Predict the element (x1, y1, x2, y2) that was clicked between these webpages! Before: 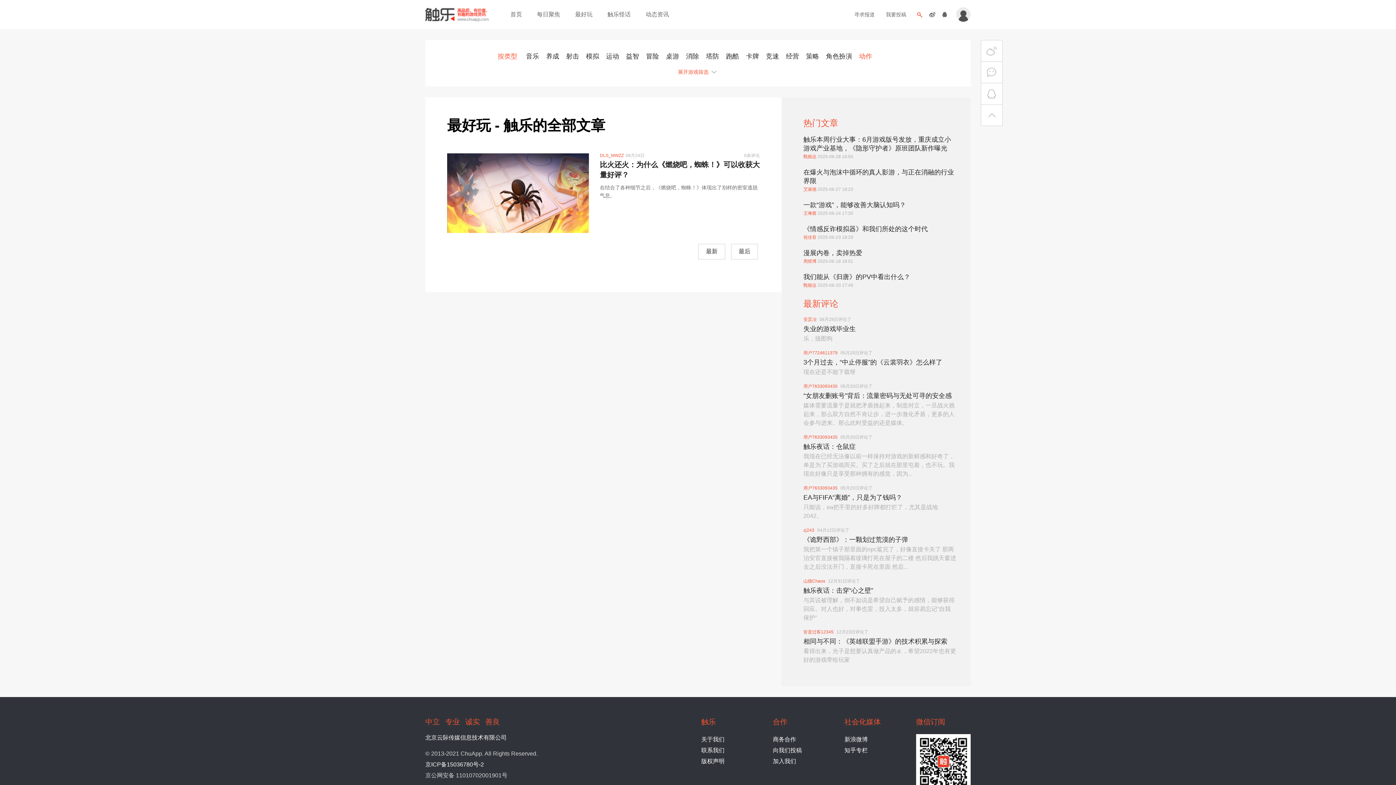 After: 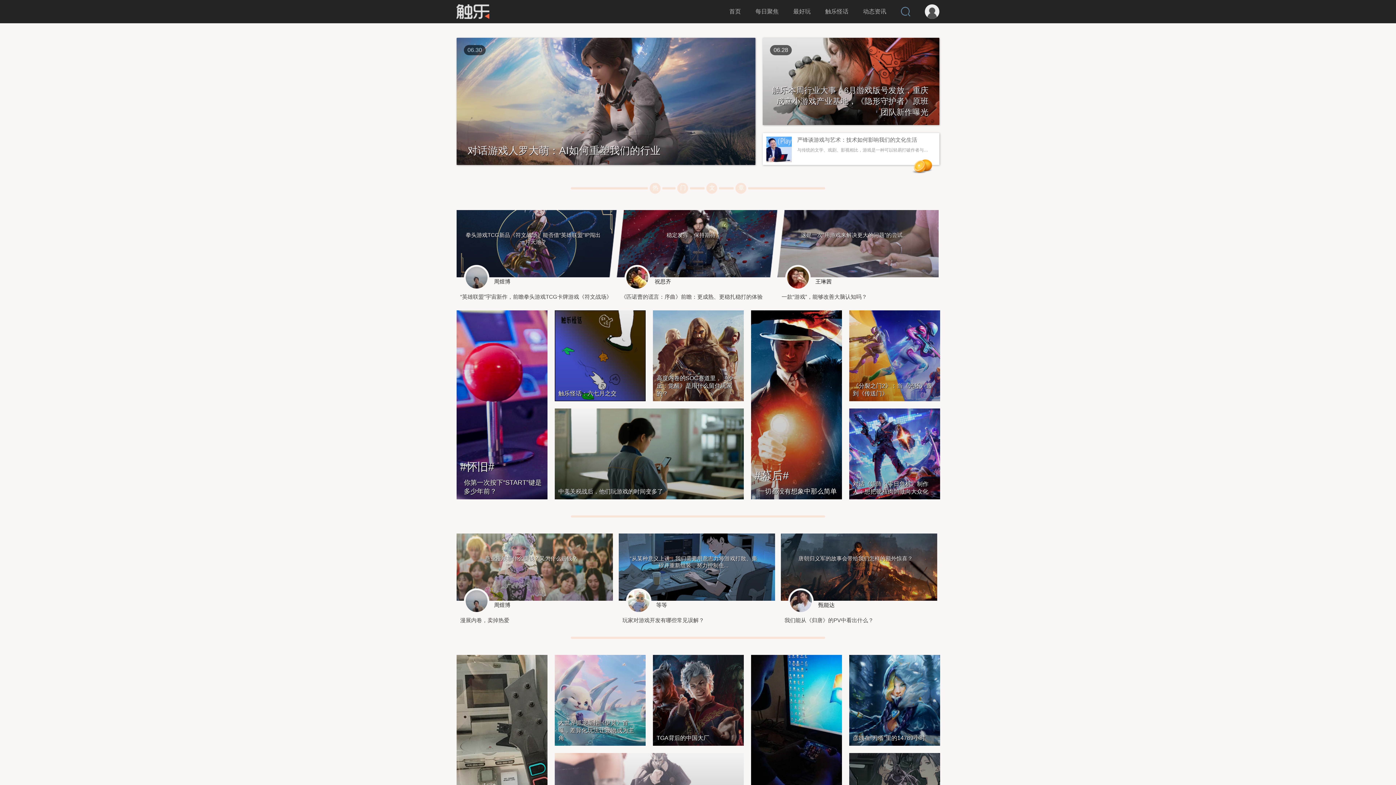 Action: bbox: (510, 0, 522, 28) label: 首页